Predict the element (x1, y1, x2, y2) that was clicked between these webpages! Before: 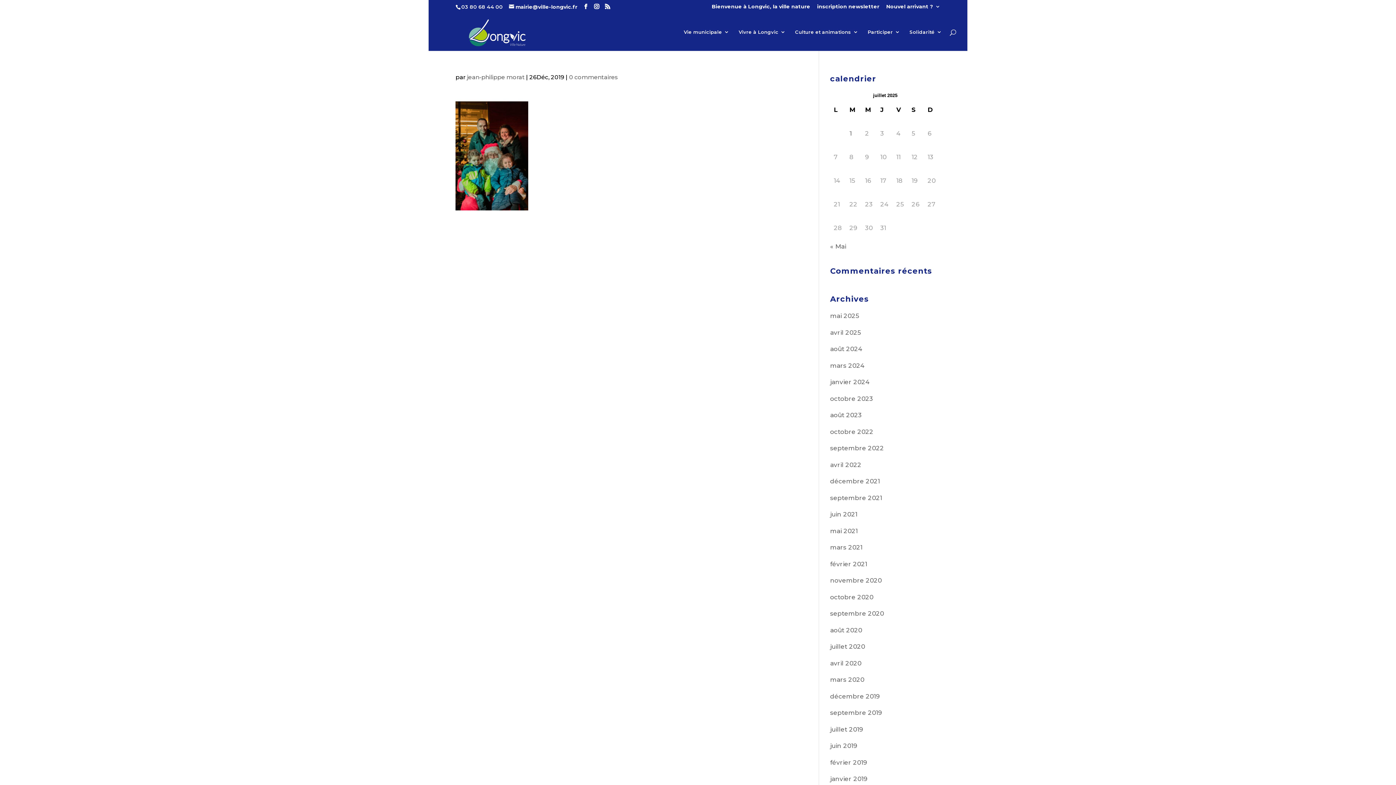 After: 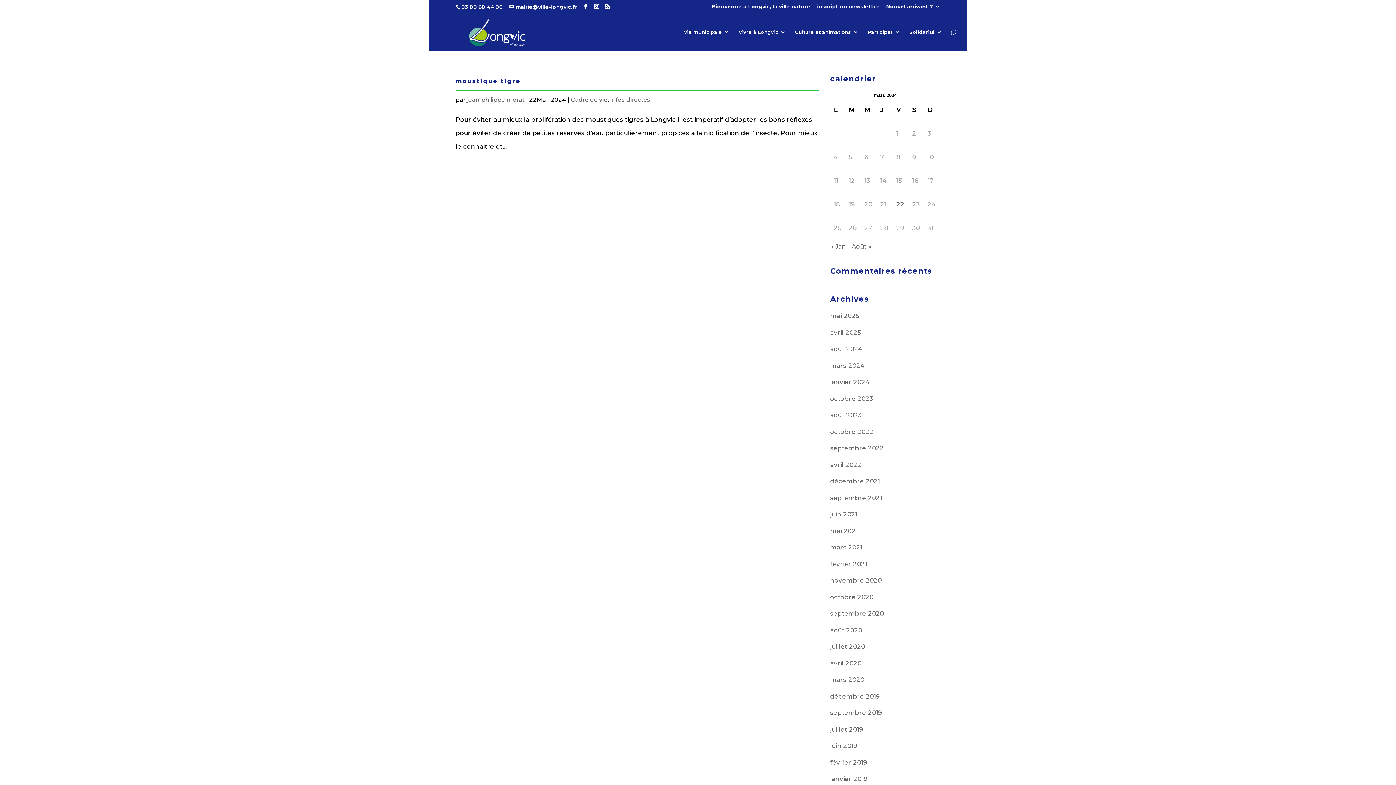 Action: label: mars 2024 bbox: (830, 362, 864, 369)